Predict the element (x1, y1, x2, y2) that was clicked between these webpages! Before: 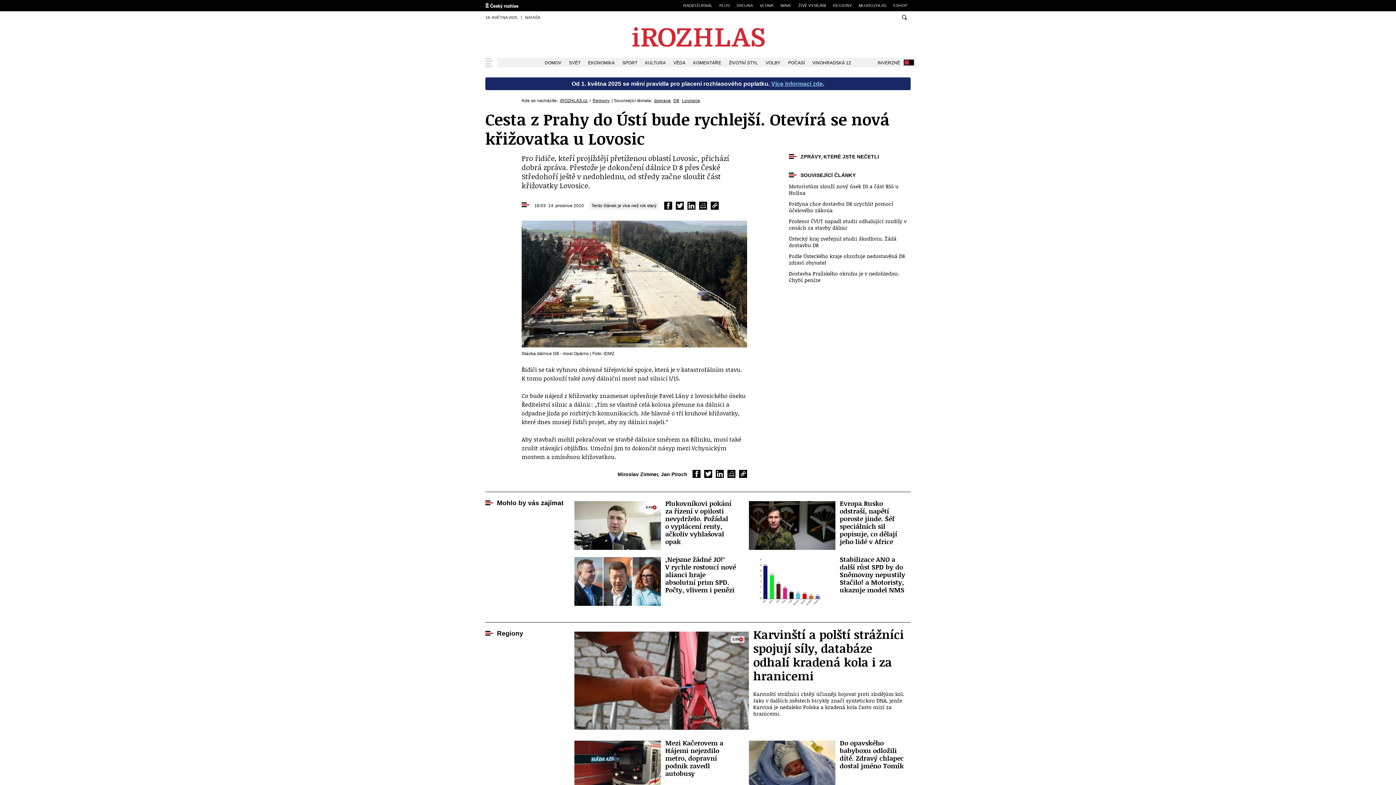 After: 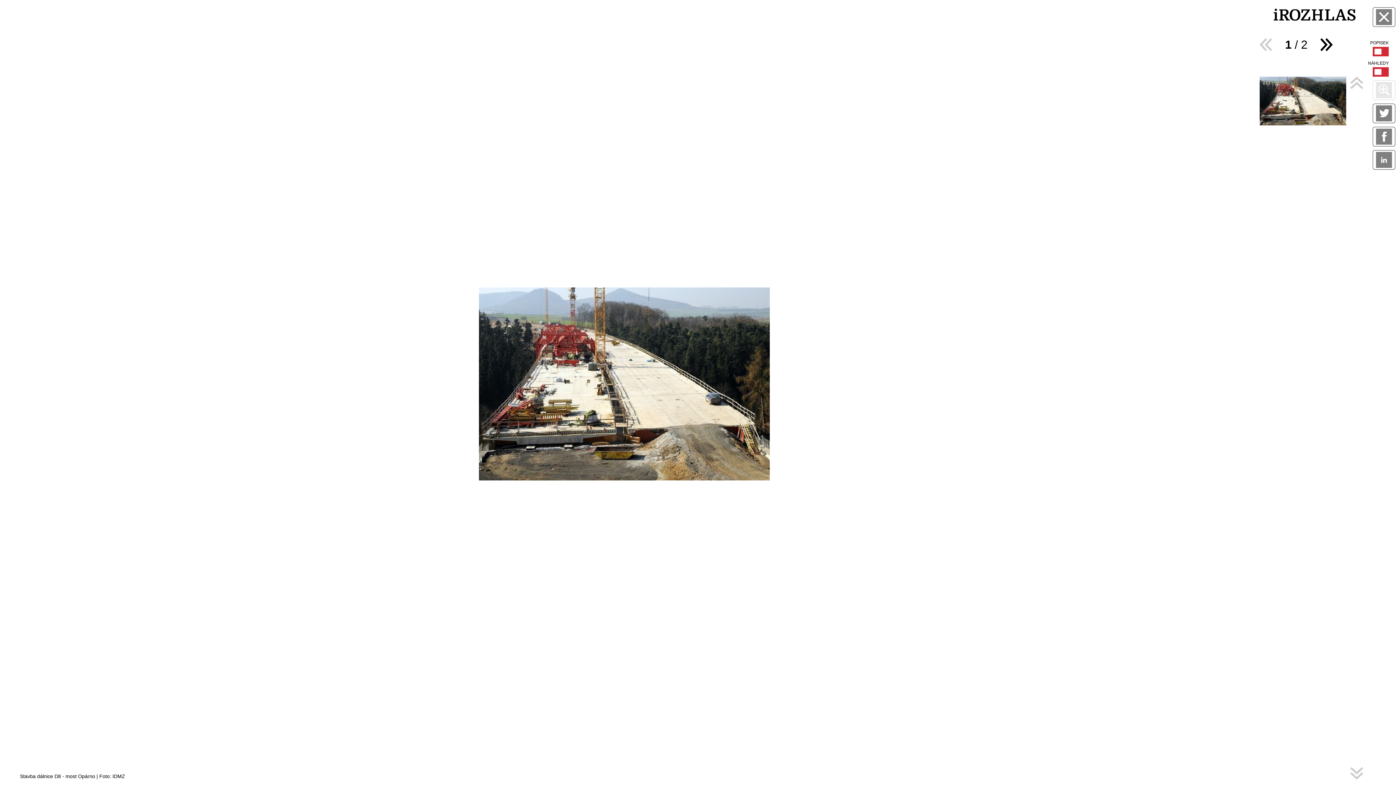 Action: bbox: (521, 220, 747, 347)